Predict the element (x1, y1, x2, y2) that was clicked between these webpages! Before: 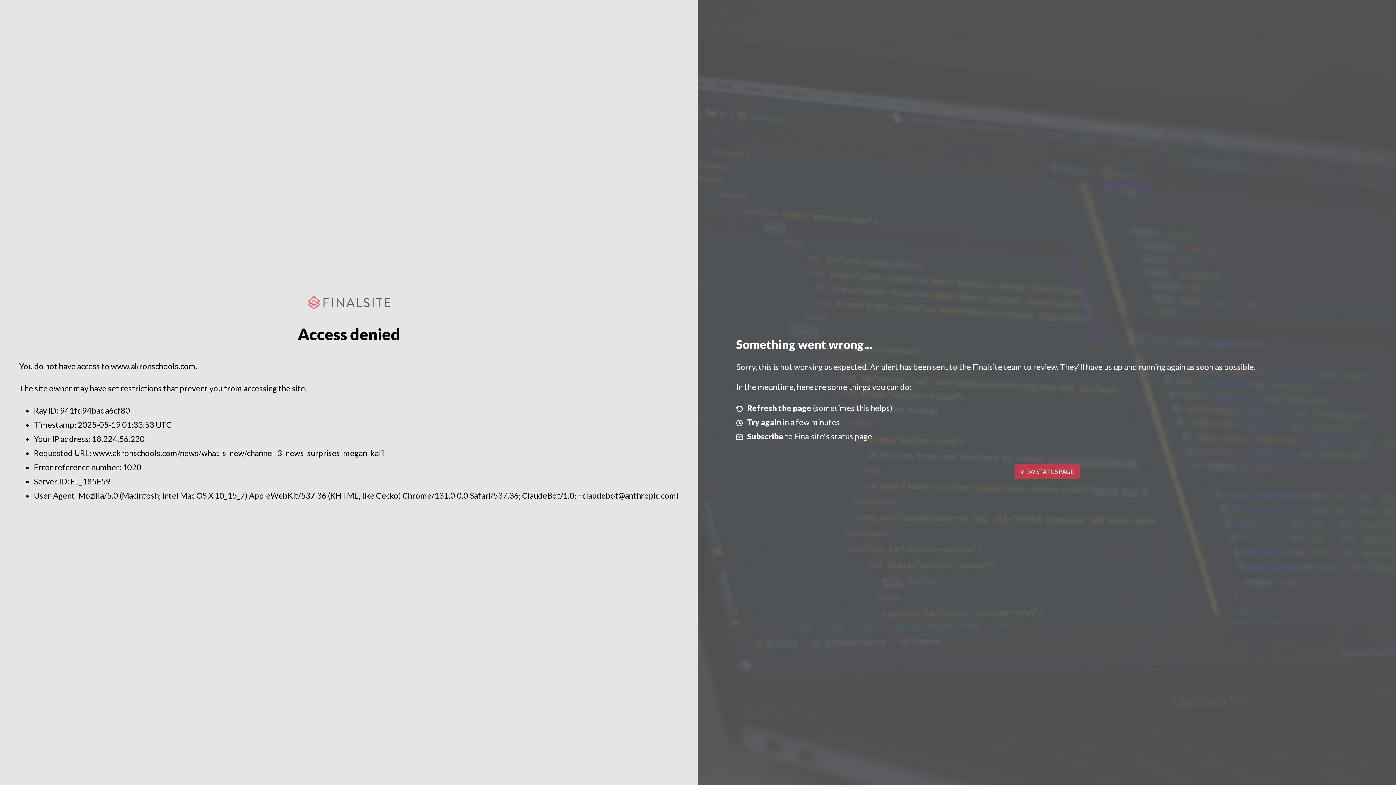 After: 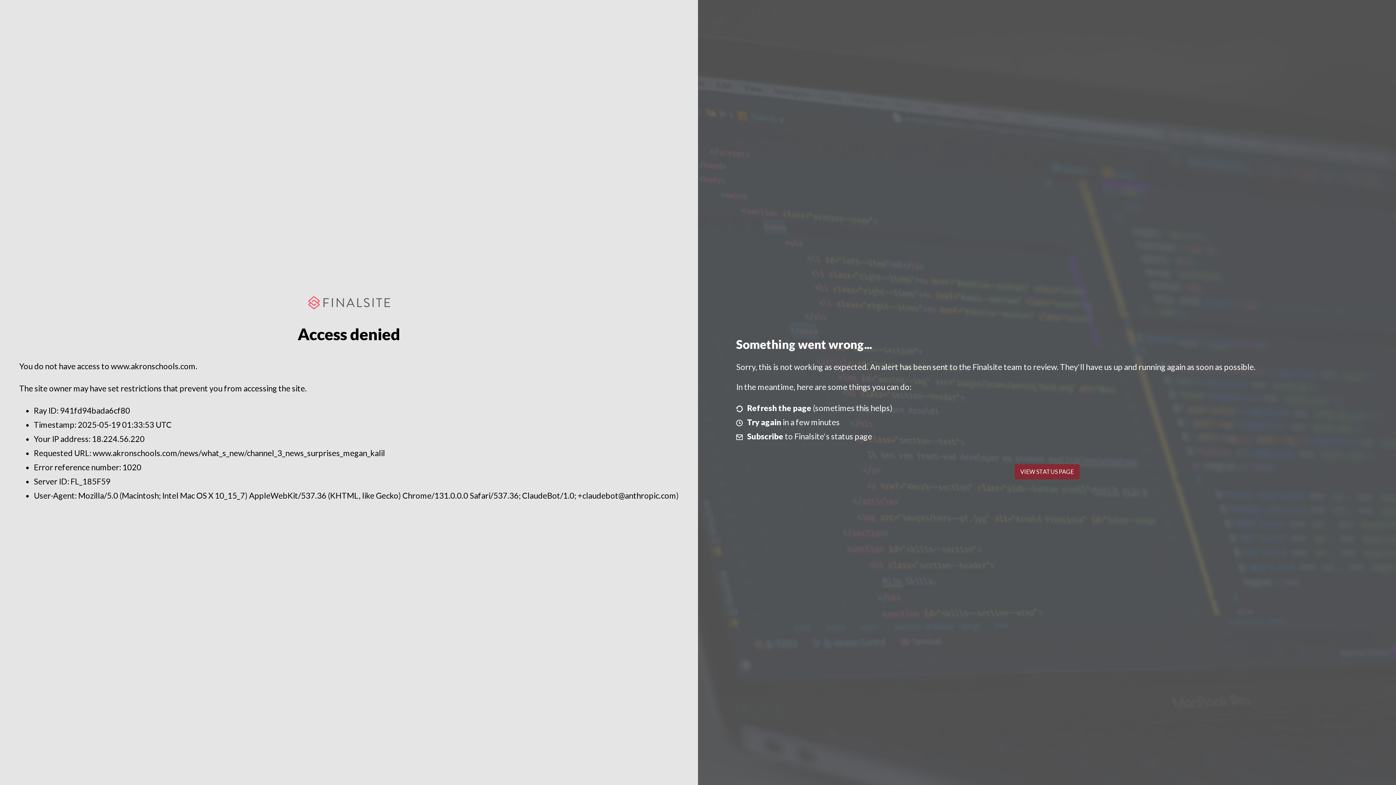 Action: bbox: (1014, 464, 1079, 479) label: VIEW STATUS PAGE